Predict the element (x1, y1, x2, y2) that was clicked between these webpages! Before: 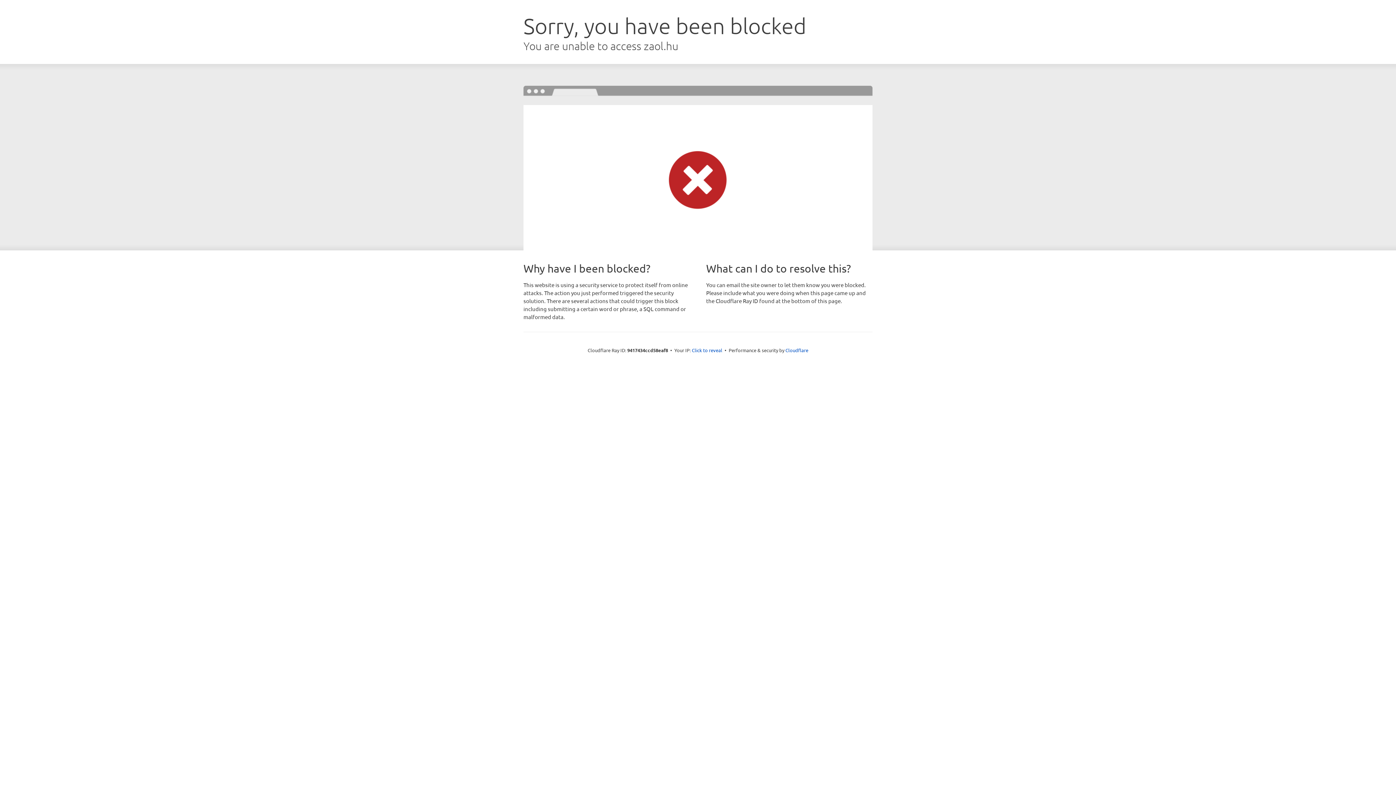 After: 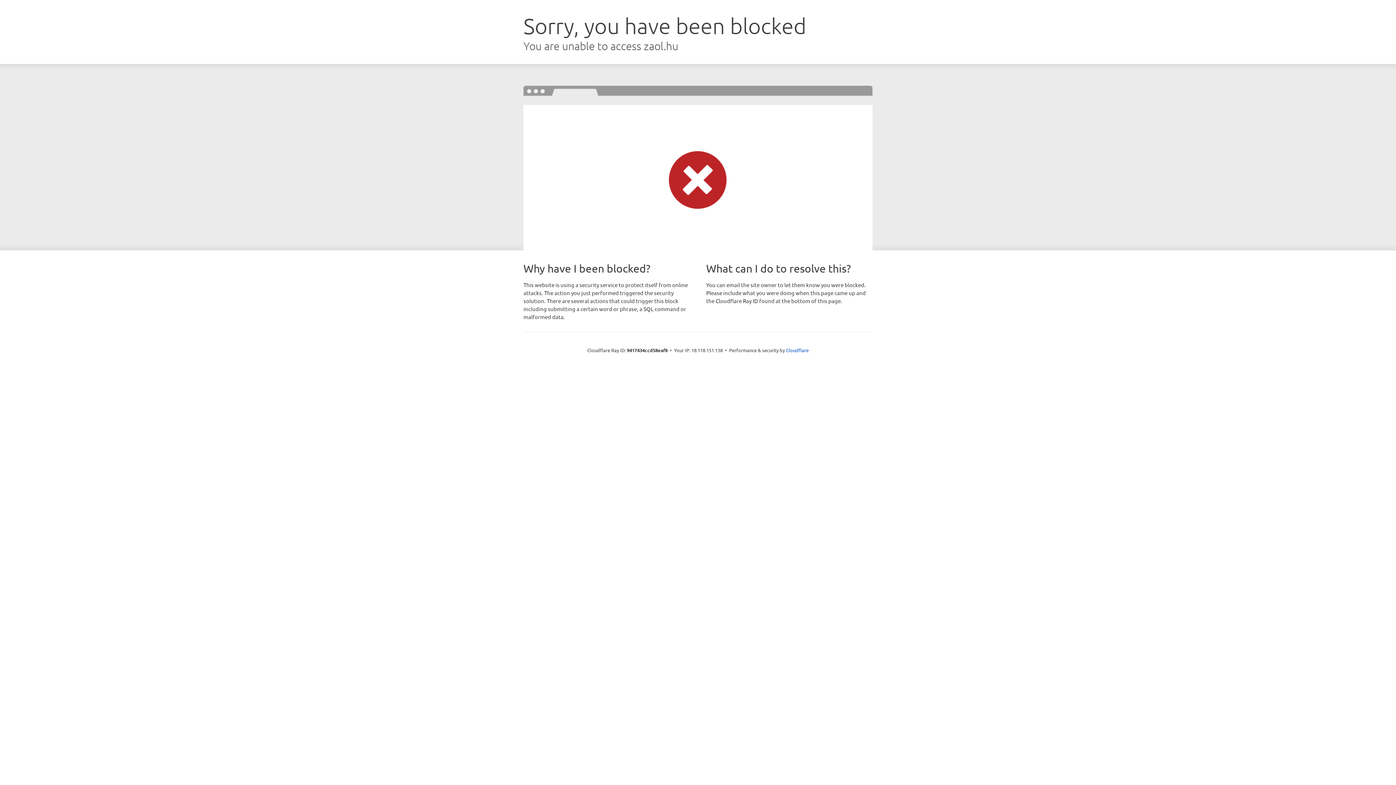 Action: bbox: (692, 346, 722, 353) label: Click to reveal